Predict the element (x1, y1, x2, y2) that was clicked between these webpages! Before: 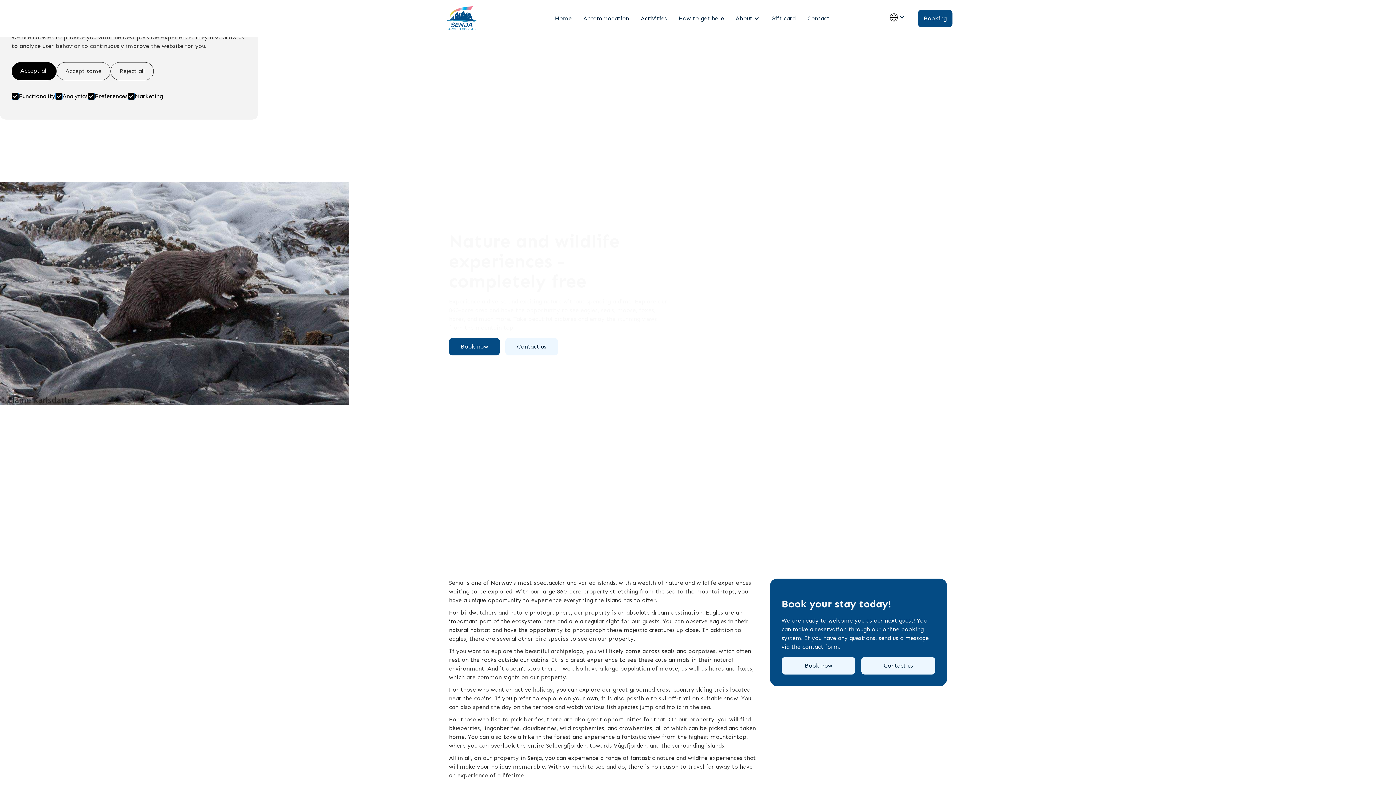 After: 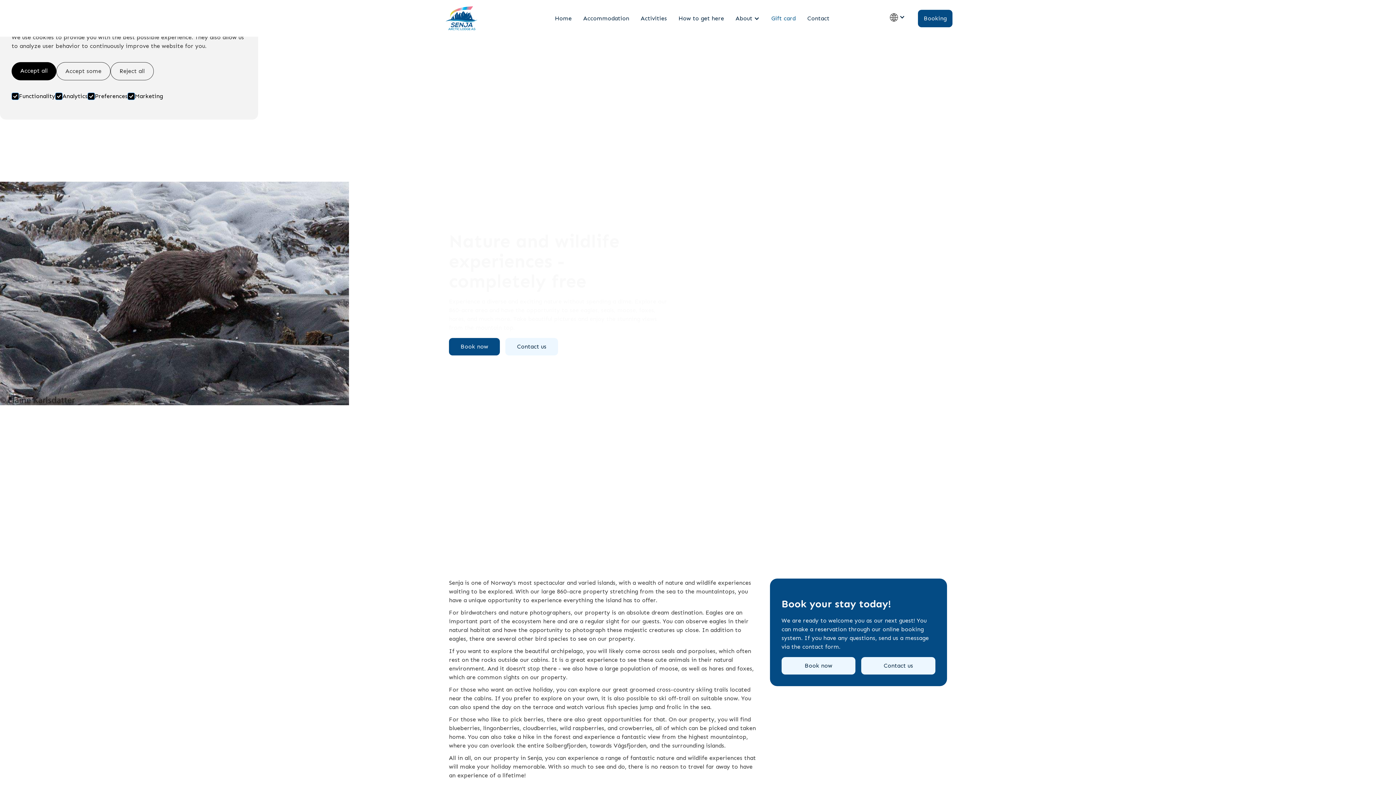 Action: label: Gift card bbox: (765, 11, 801, 25)